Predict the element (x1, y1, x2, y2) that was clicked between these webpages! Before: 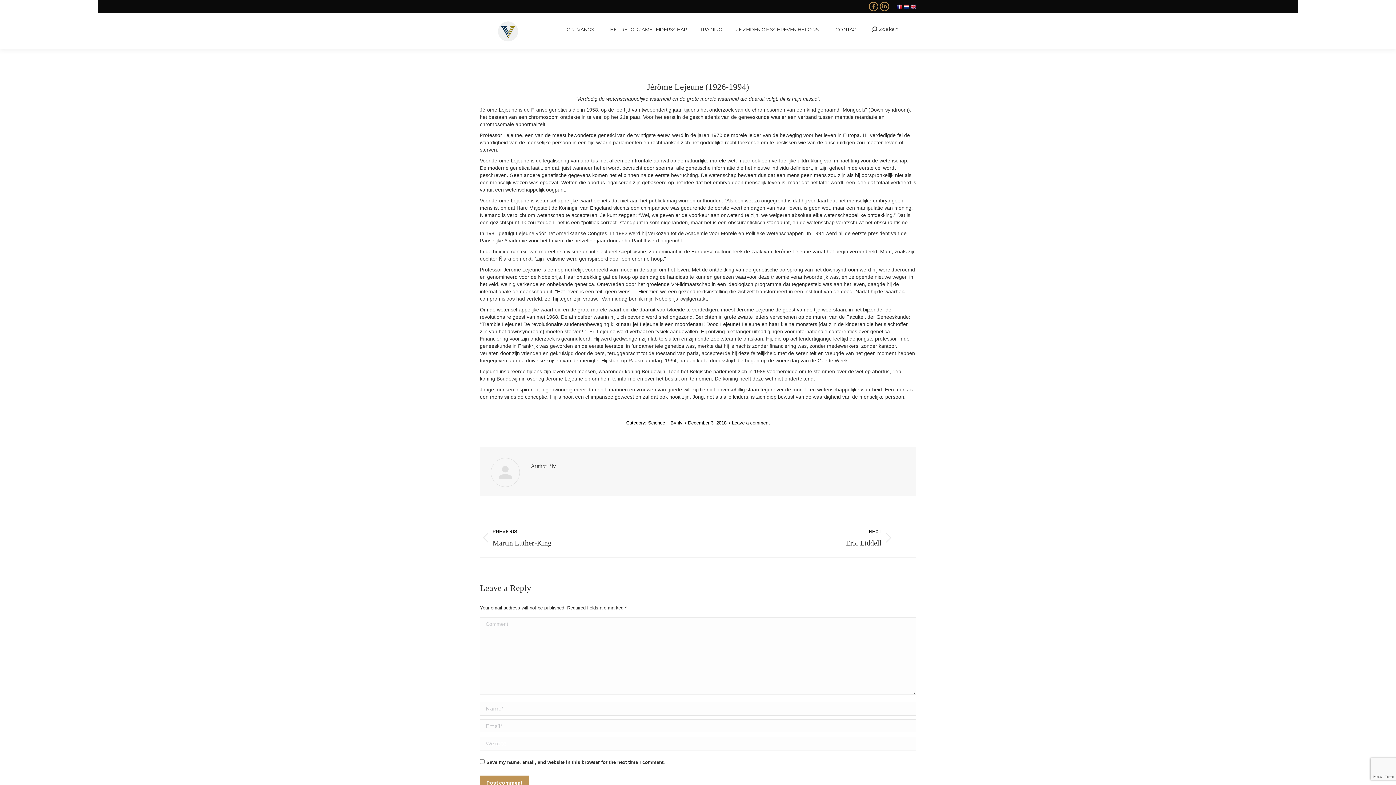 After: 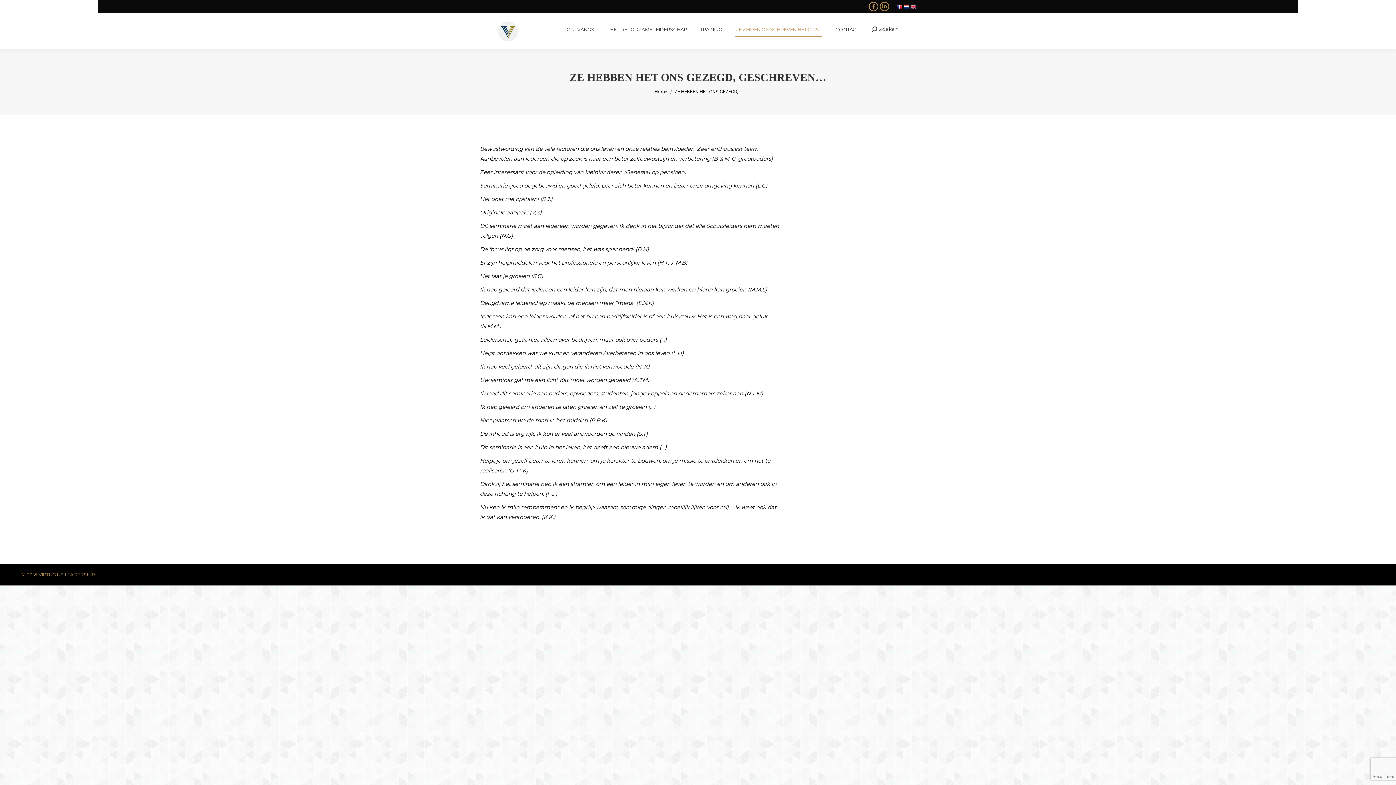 Action: bbox: (734, 19, 824, 39) label: ZE ZEIDEN OF SCHREVEN HET ONS…